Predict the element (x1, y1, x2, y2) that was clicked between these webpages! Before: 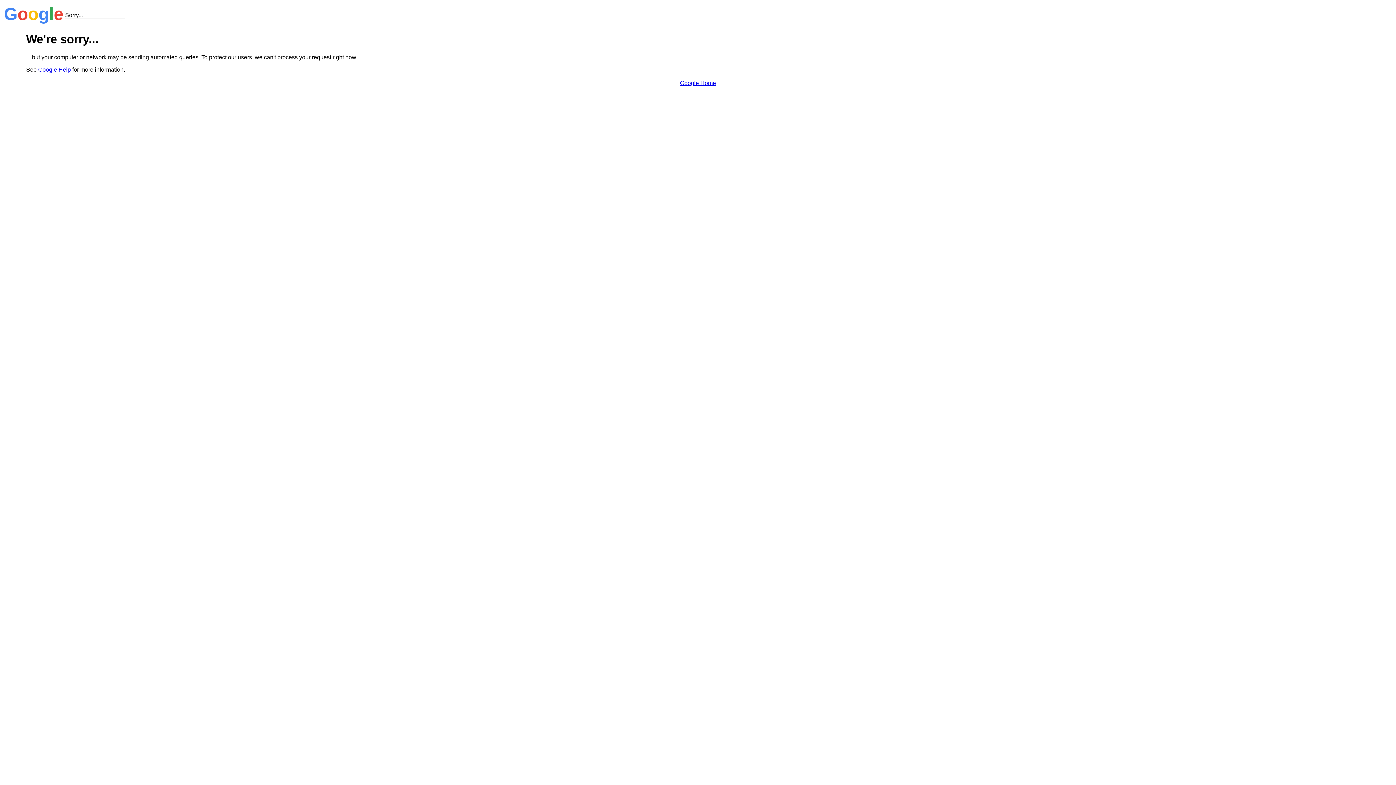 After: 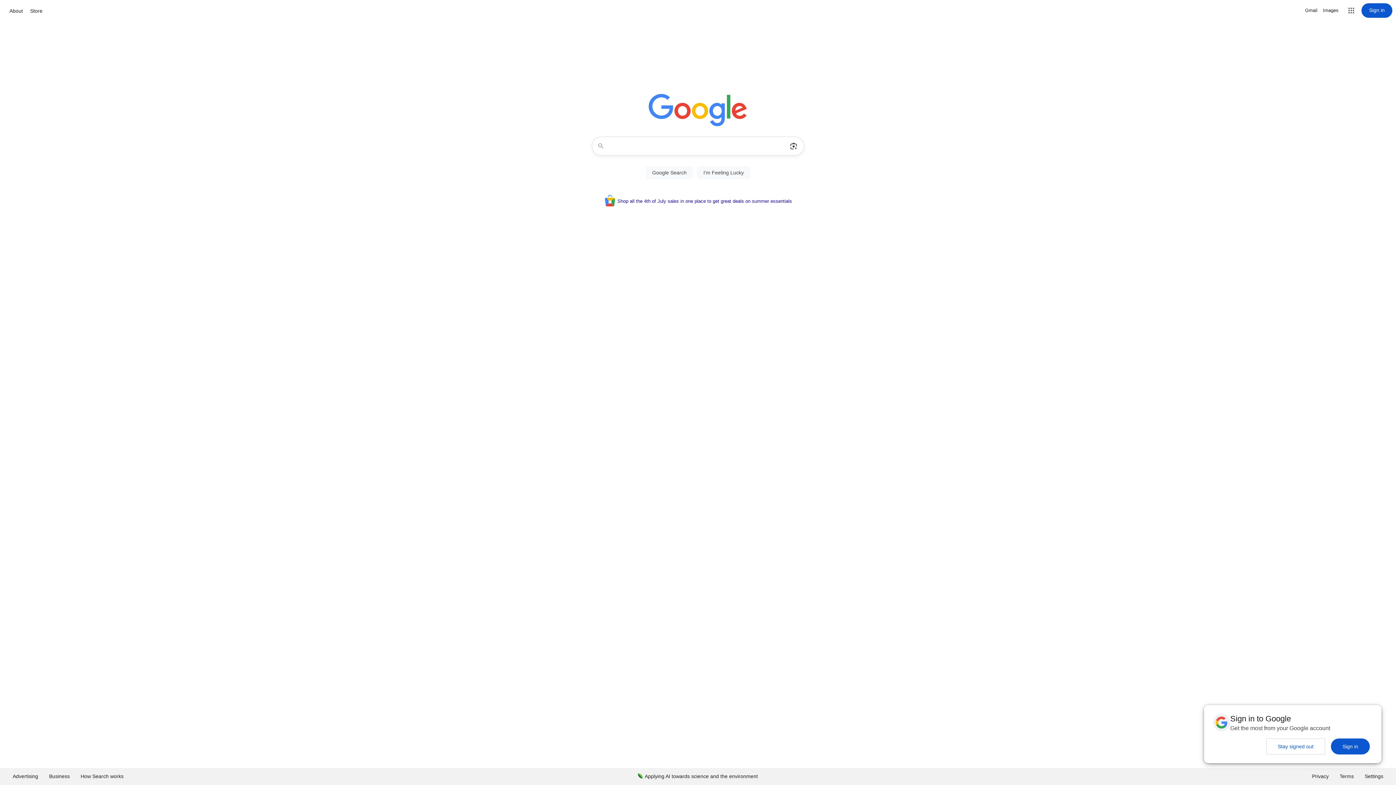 Action: bbox: (680, 79, 716, 86) label: Google Home